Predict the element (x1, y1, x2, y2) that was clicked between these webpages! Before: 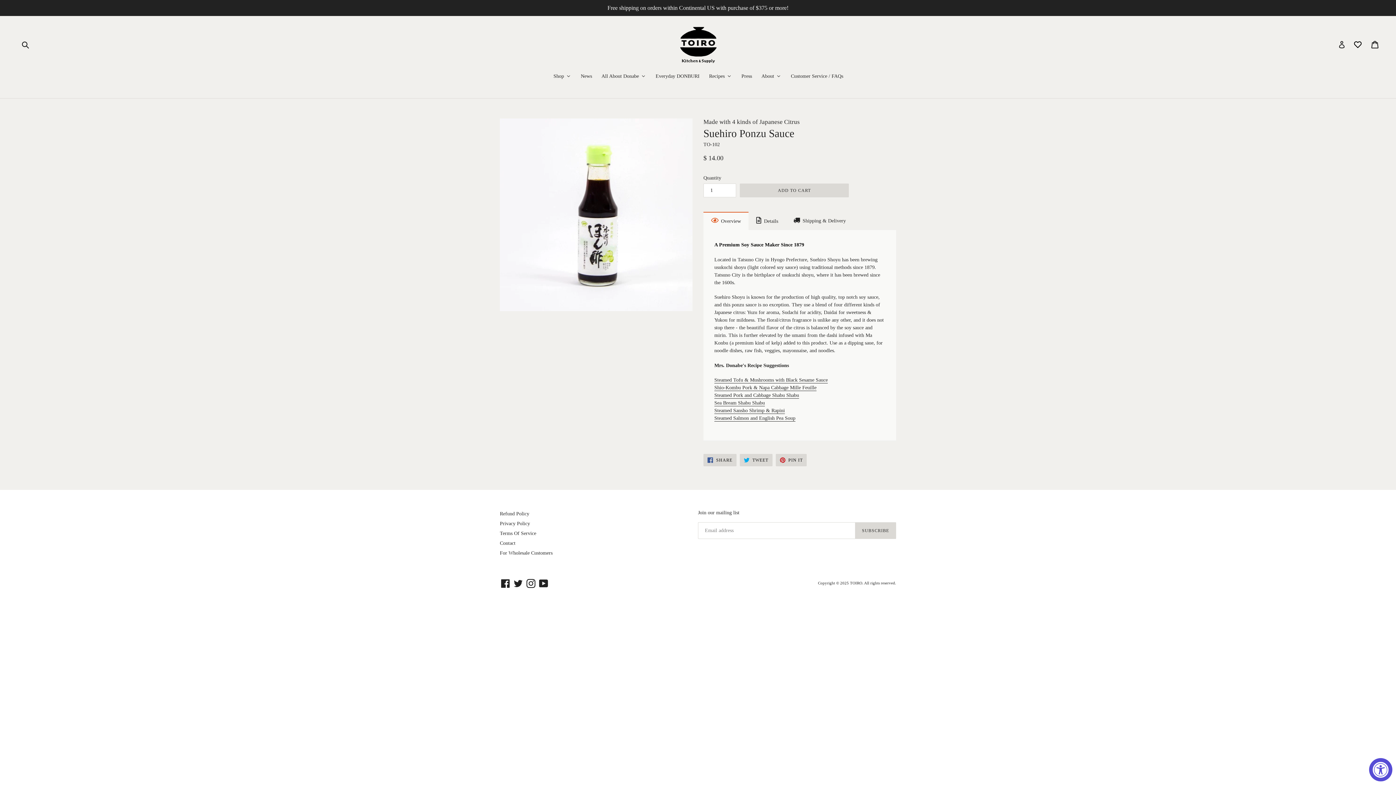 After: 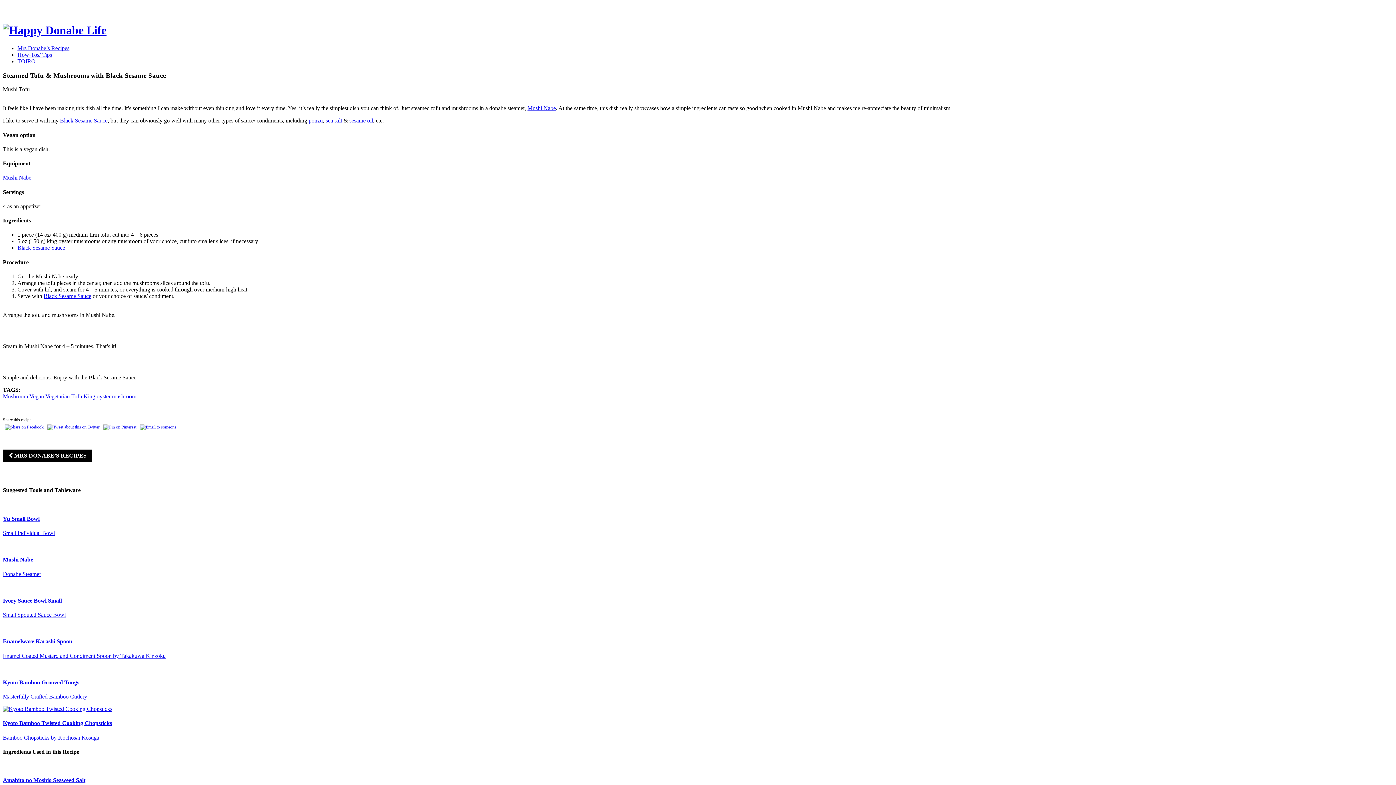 Action: label: Steamed Tofu & Mushrooms with Black Sesame Sauce
 bbox: (714, 377, 828, 383)